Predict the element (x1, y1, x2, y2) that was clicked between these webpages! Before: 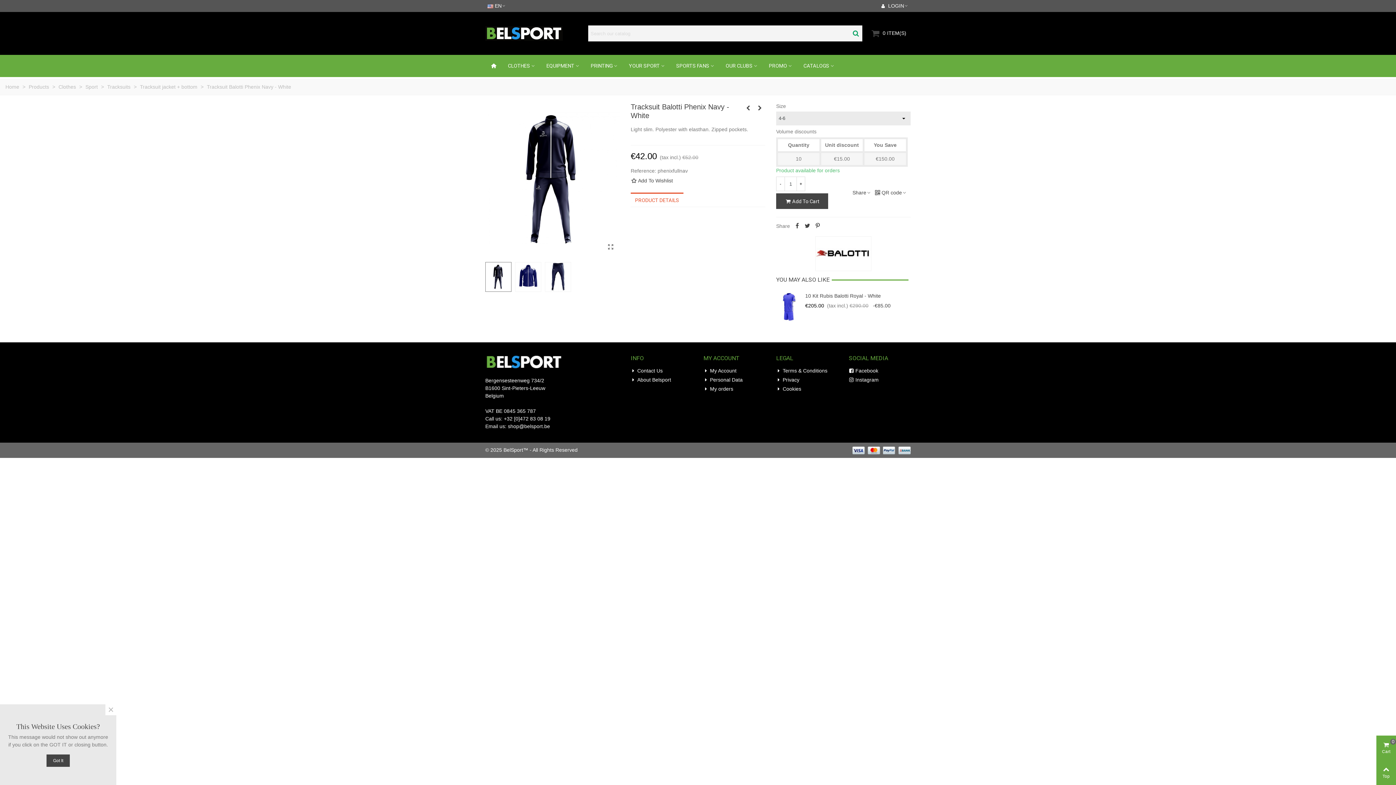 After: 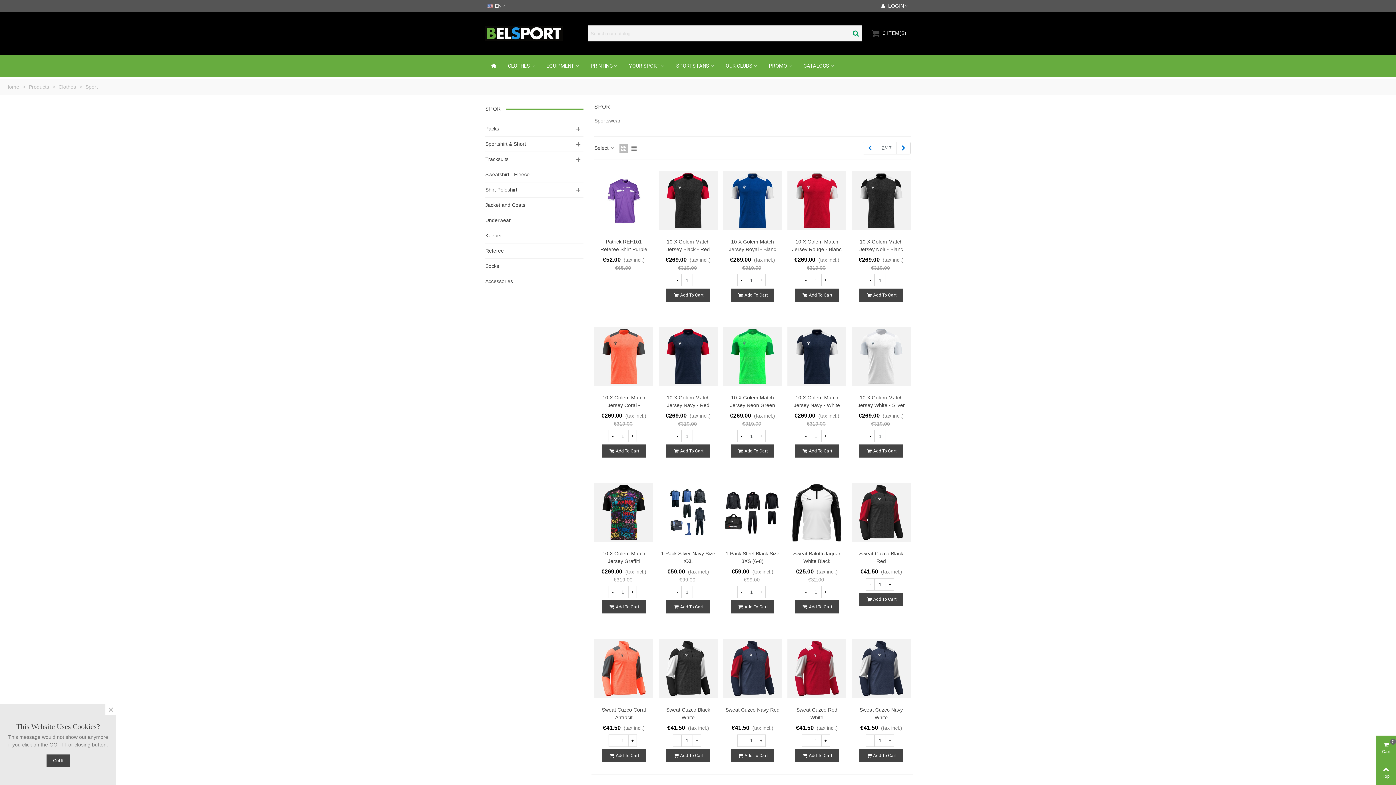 Action: label: Sport  bbox: (85, 84, 99, 89)